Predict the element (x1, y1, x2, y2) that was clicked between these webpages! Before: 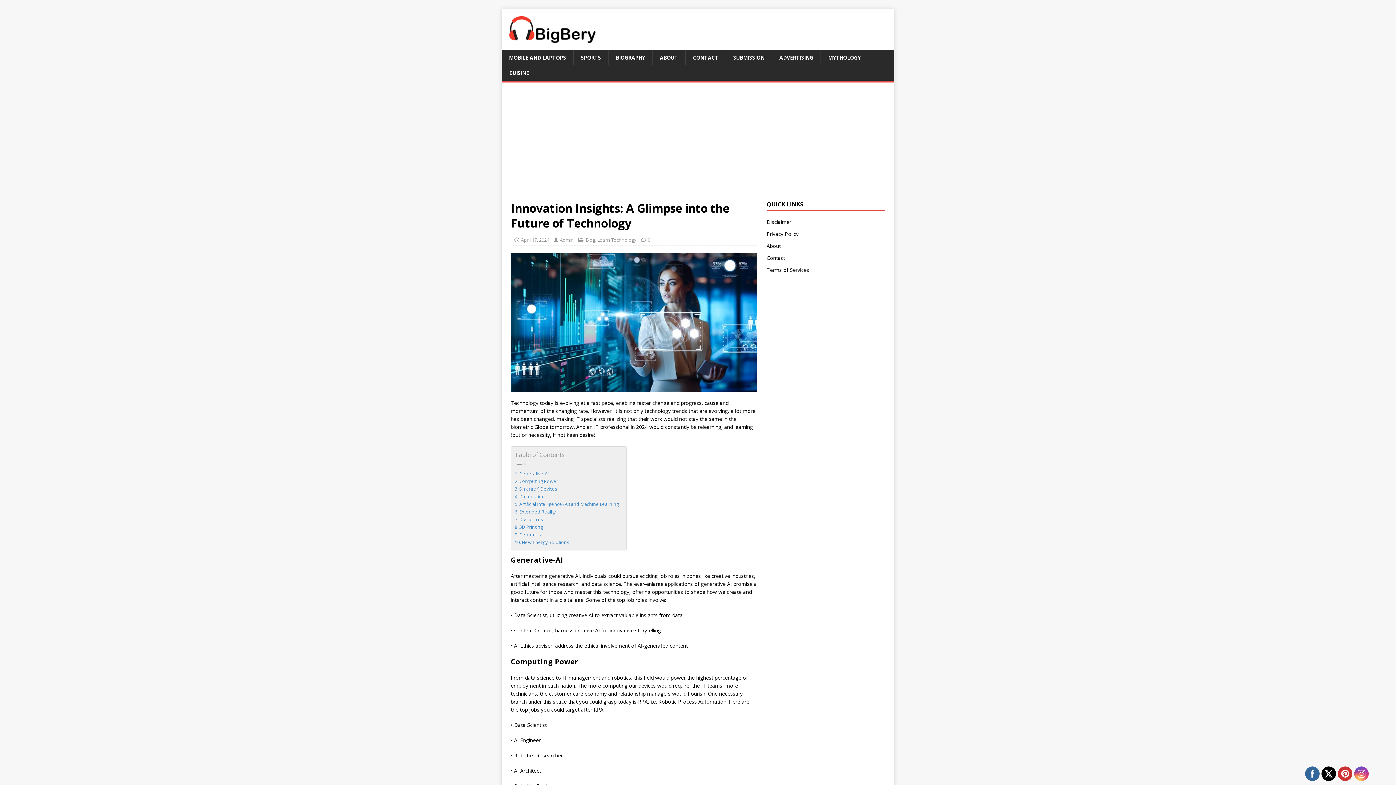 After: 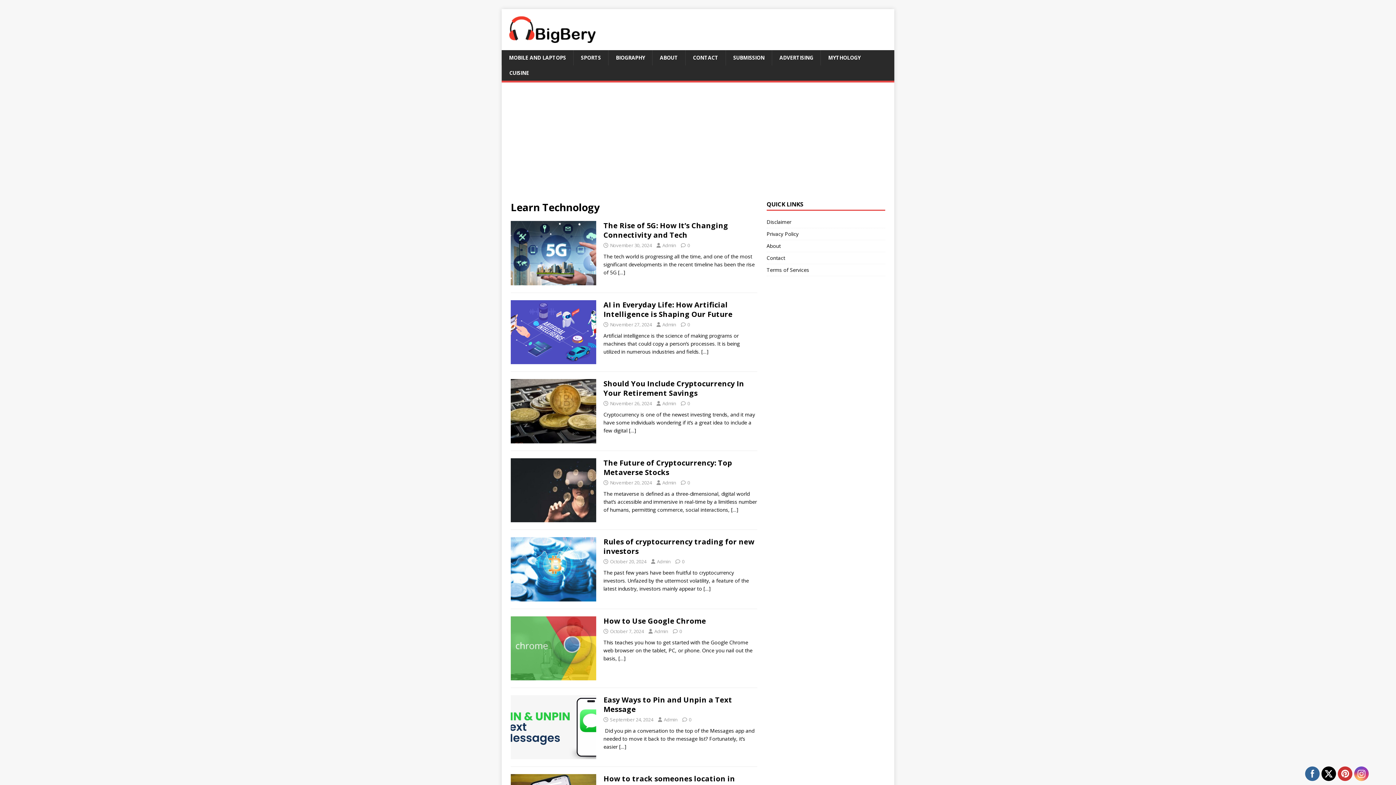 Action: label: Learn Technology bbox: (597, 236, 636, 243)